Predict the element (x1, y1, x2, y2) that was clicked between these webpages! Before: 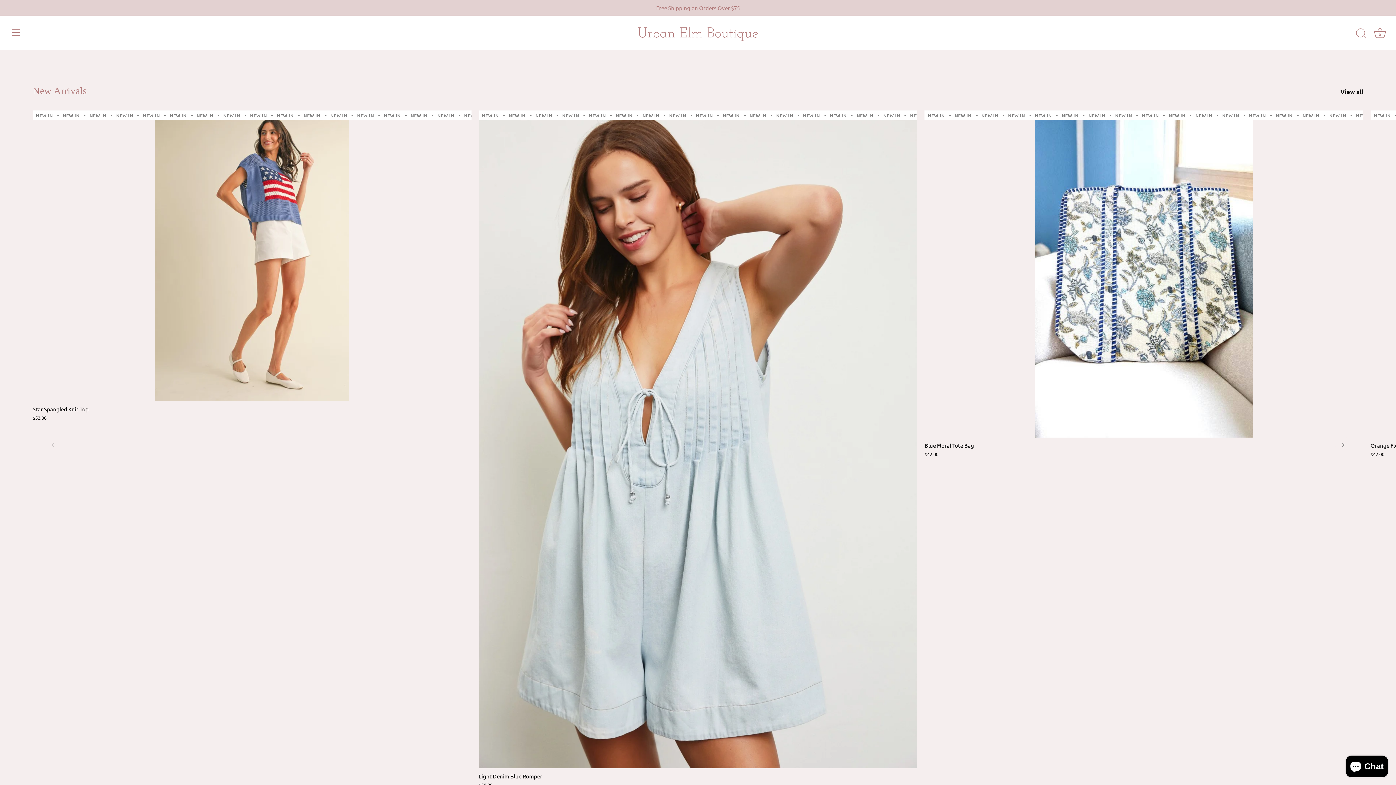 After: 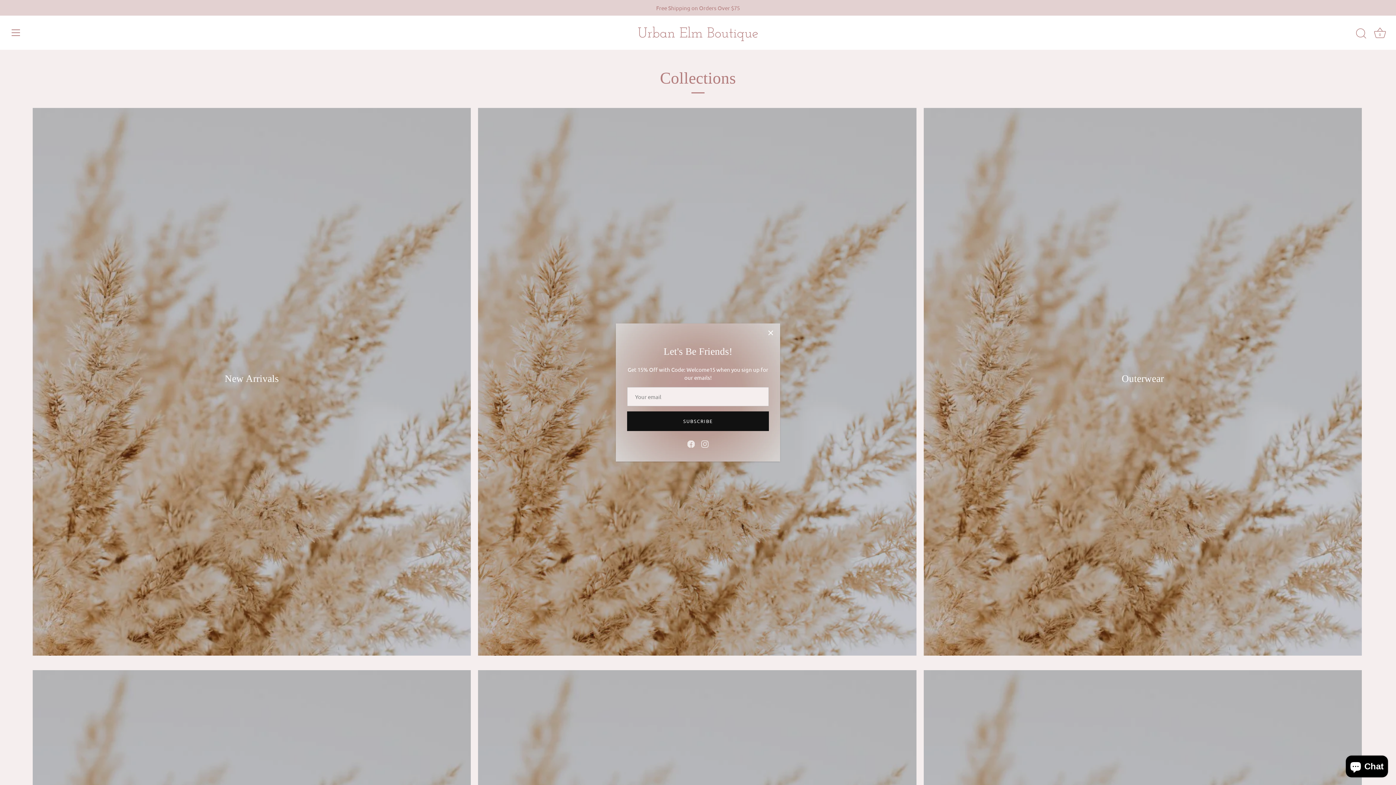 Action: bbox: (0, 0, 1396, 15) label: Free Shipping on Orders Over $75